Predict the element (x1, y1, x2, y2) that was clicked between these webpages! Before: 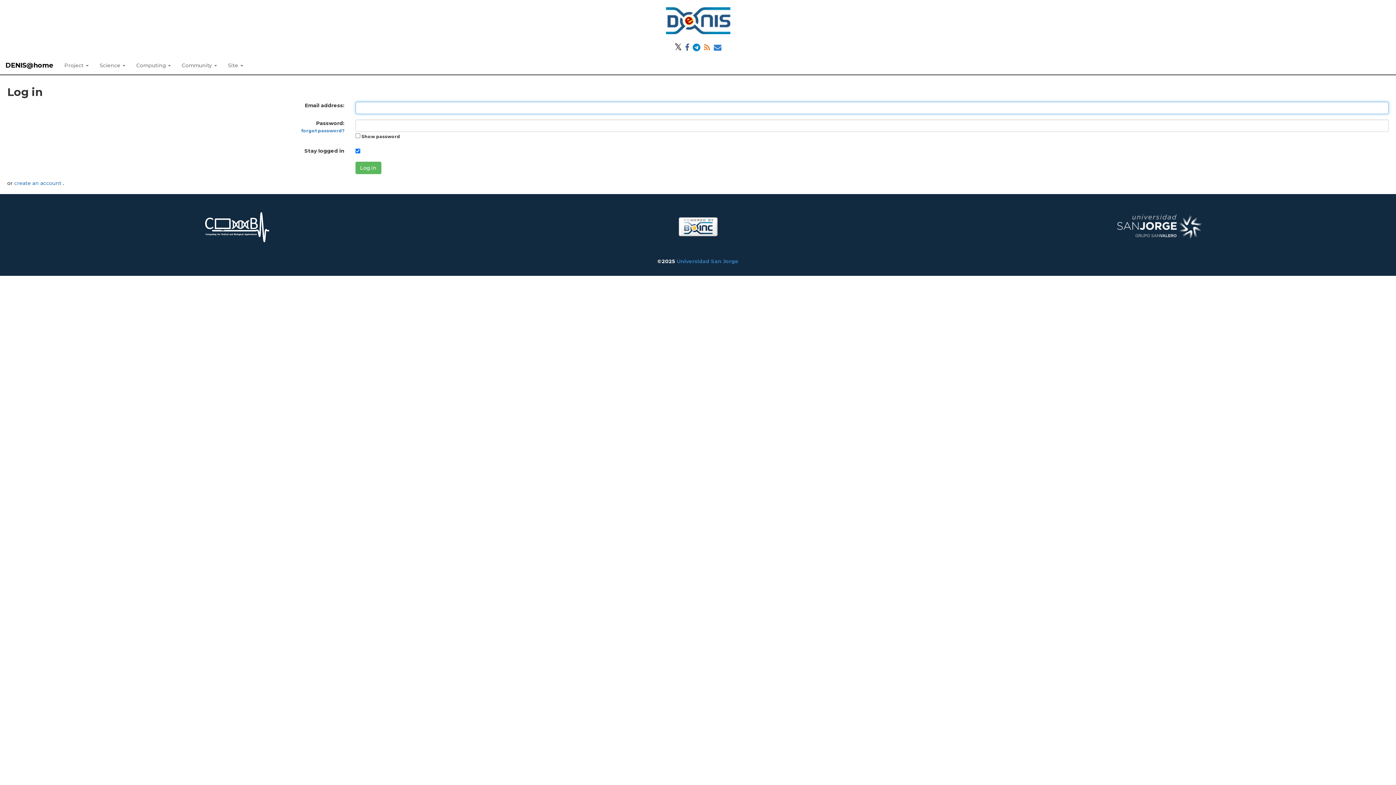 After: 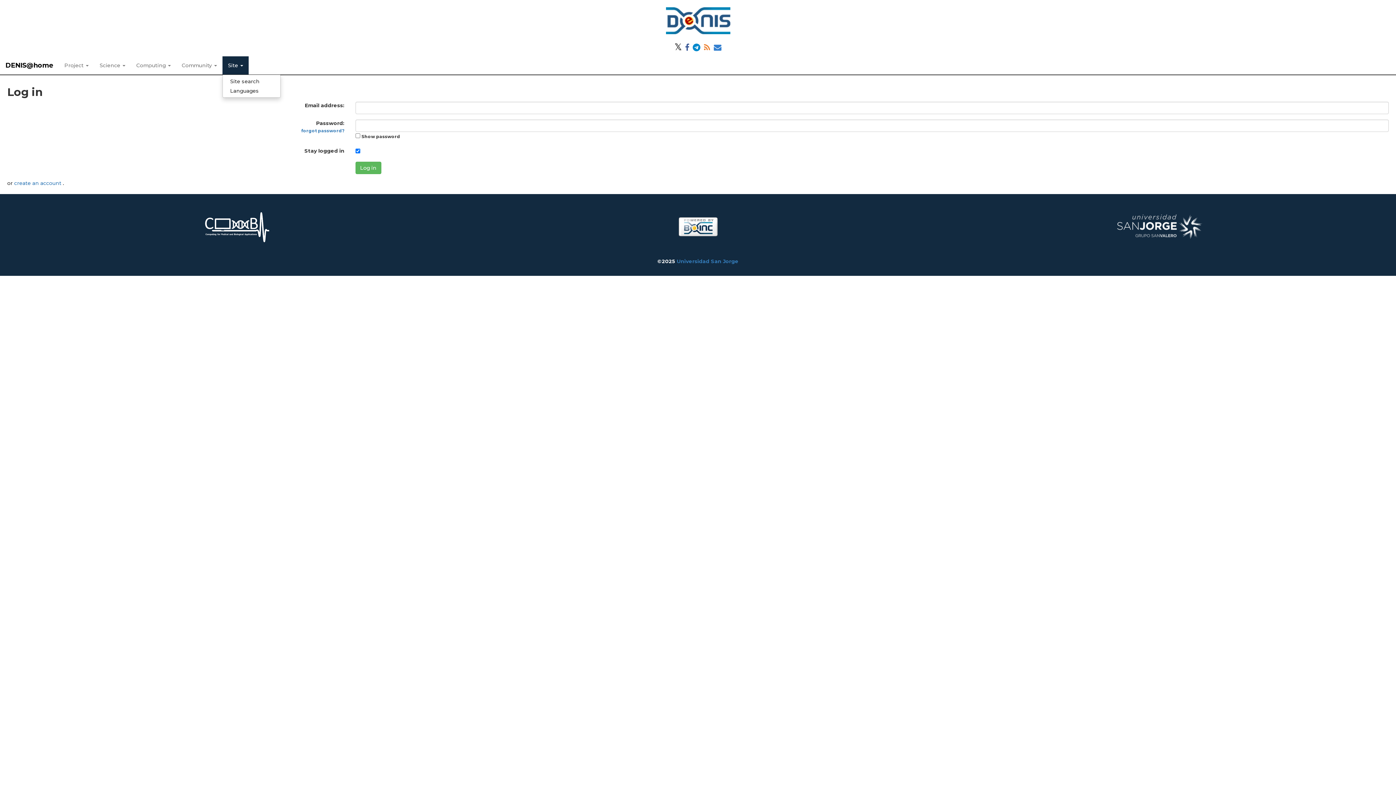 Action: bbox: (222, 56, 248, 74) label: Site 